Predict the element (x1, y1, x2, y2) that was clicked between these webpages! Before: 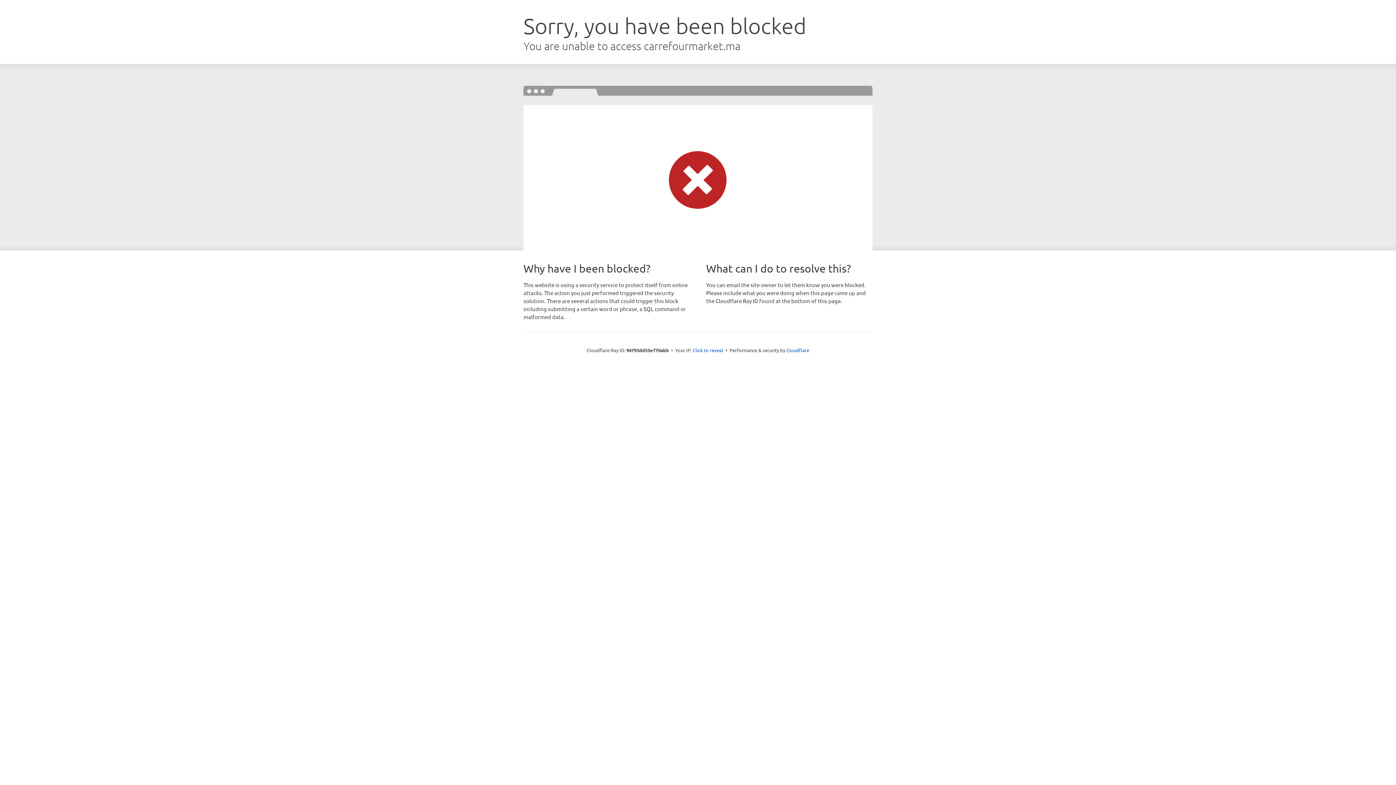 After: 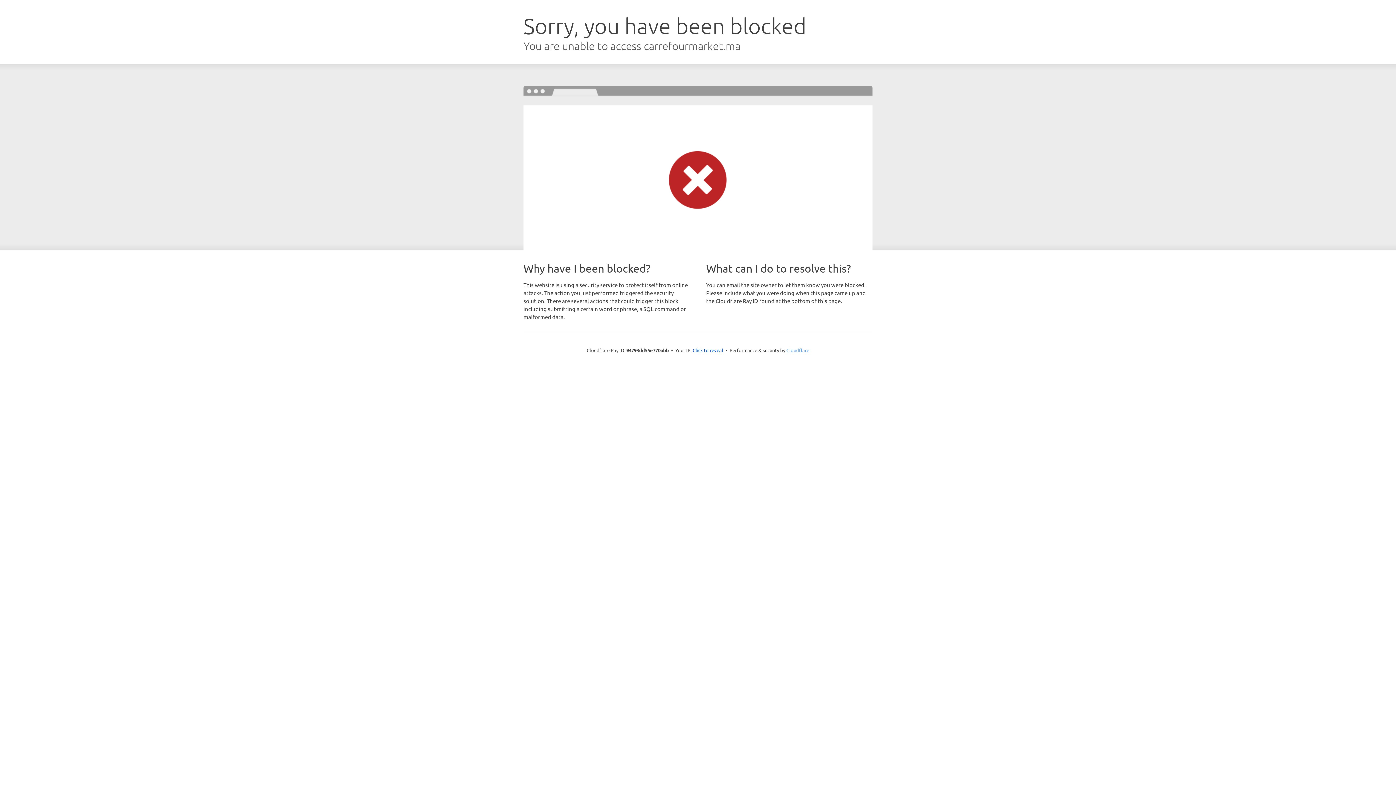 Action: label: Cloudflare bbox: (786, 347, 809, 353)